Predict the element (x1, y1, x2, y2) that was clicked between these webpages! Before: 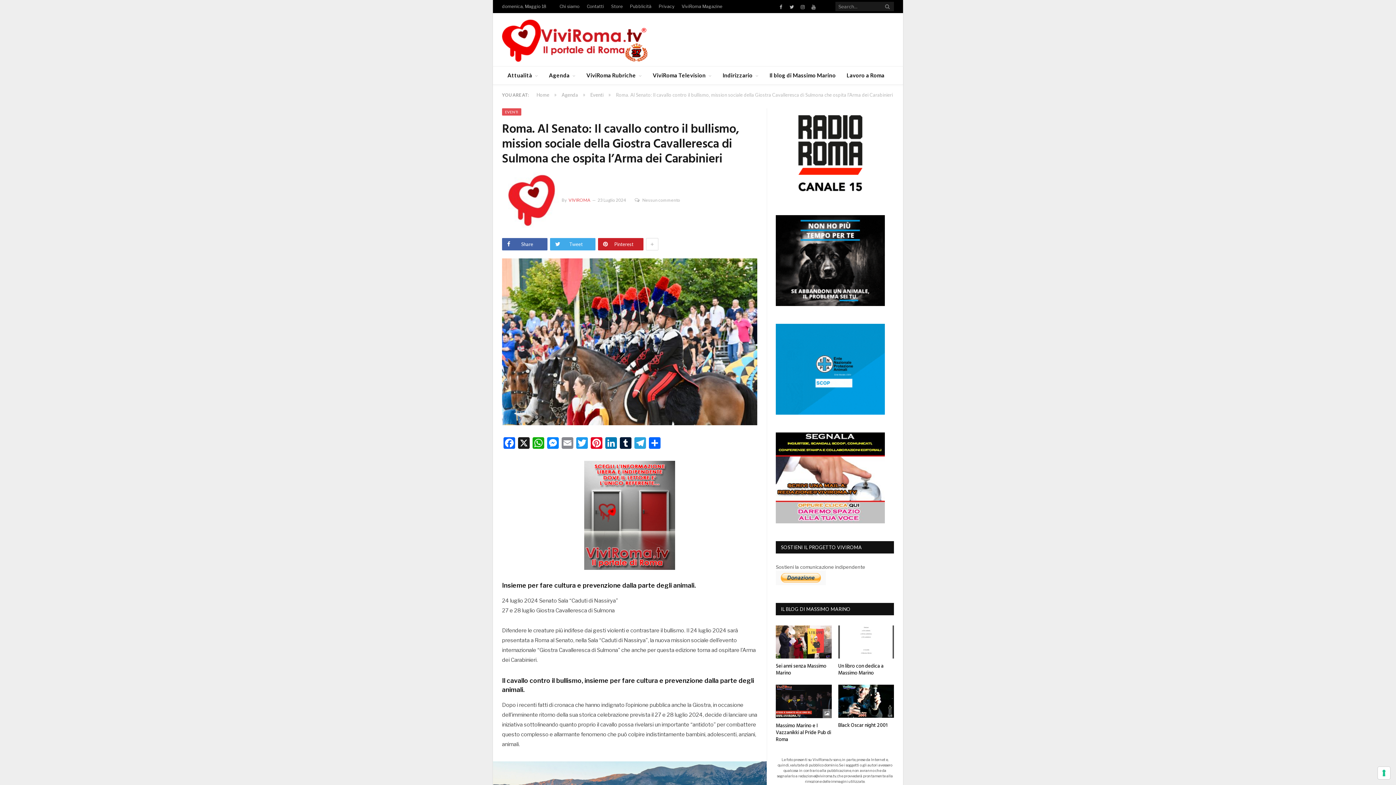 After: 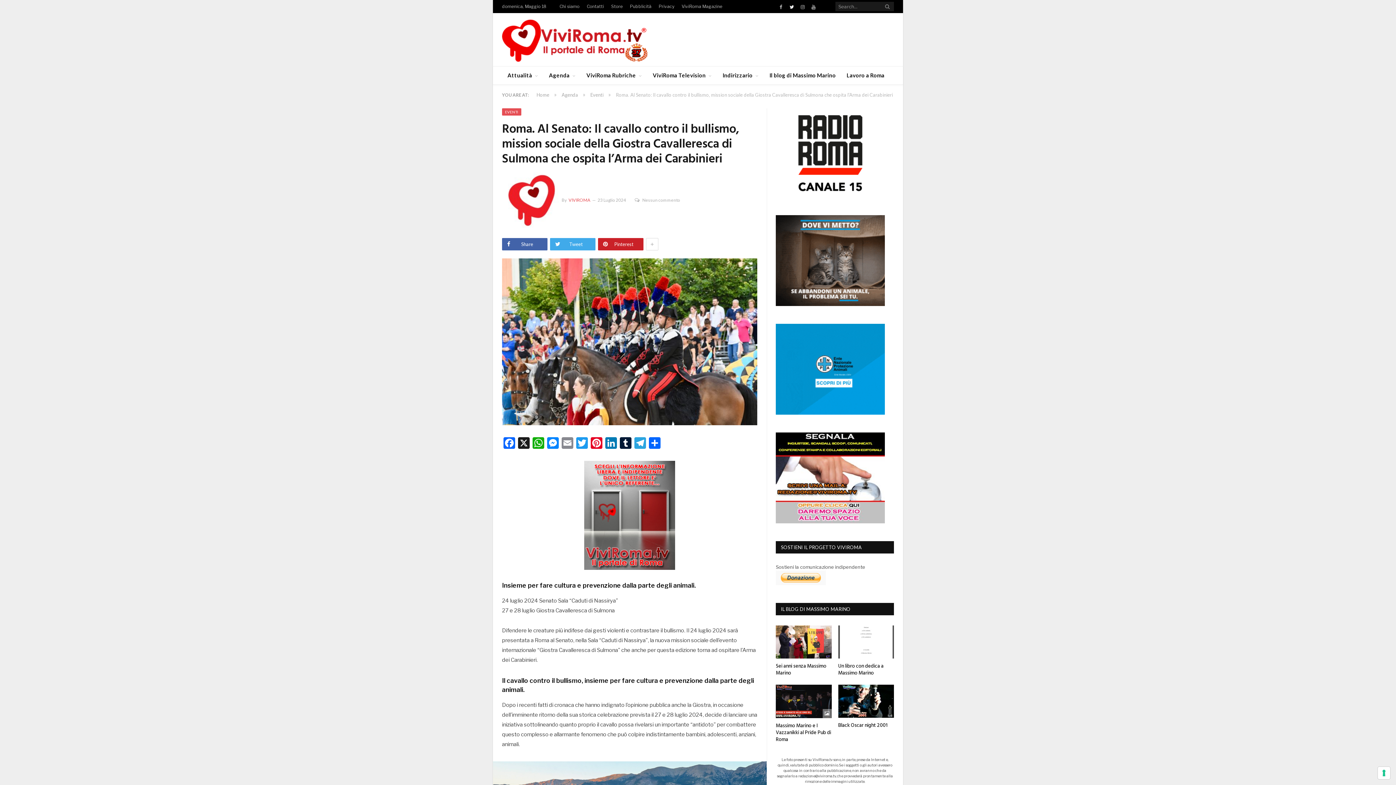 Action: bbox: (788, 3, 795, 10) label: Twitter